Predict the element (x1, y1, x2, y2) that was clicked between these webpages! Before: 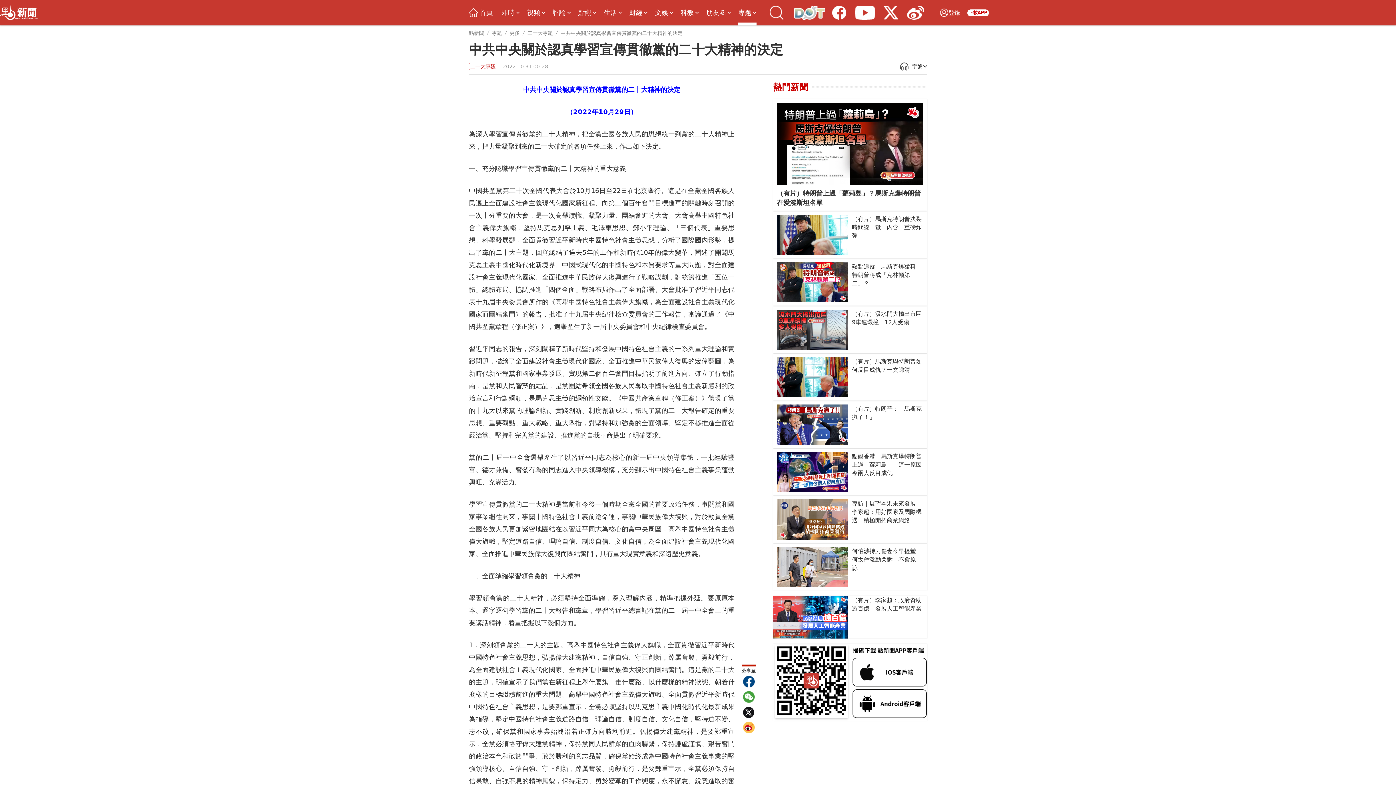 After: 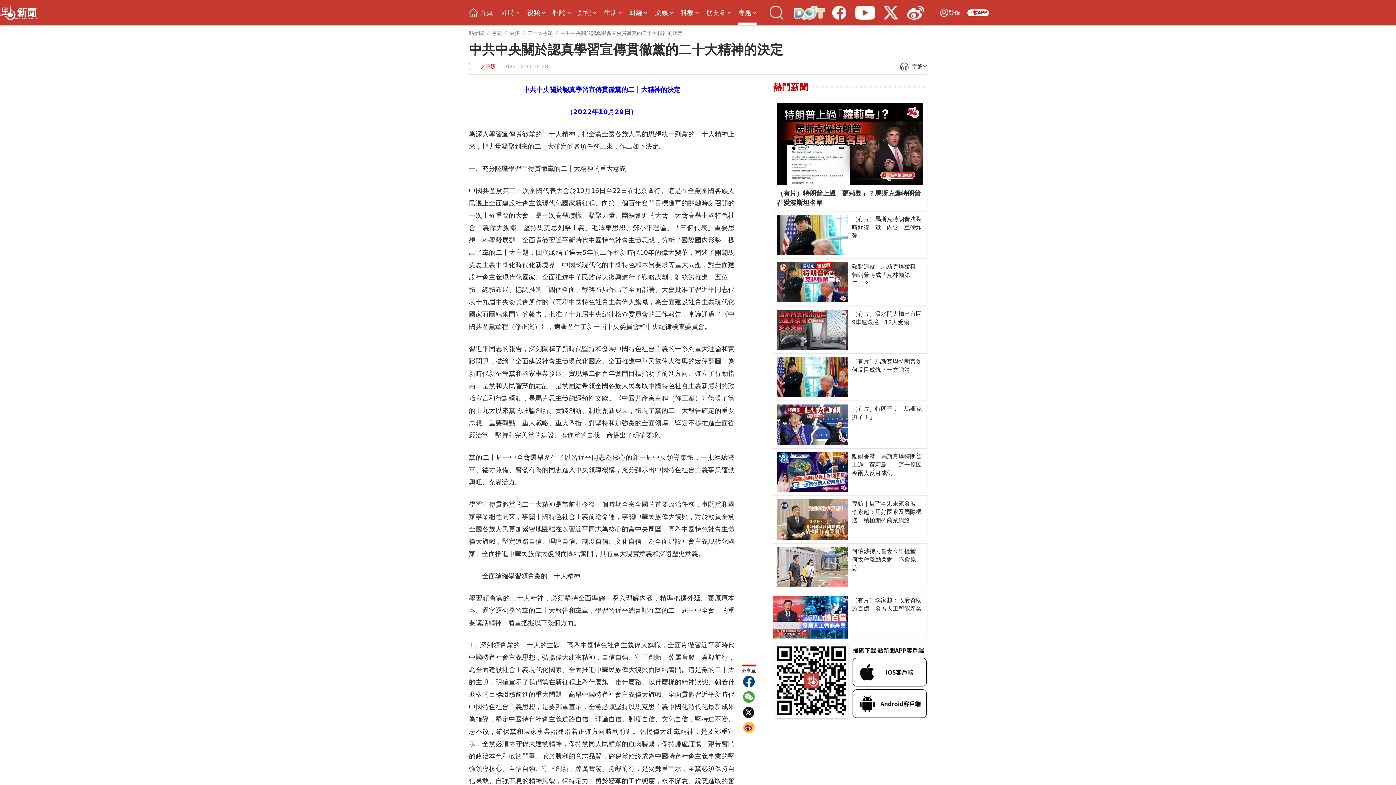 Action: bbox: (967, 9, 989, 16) label: 下載APP